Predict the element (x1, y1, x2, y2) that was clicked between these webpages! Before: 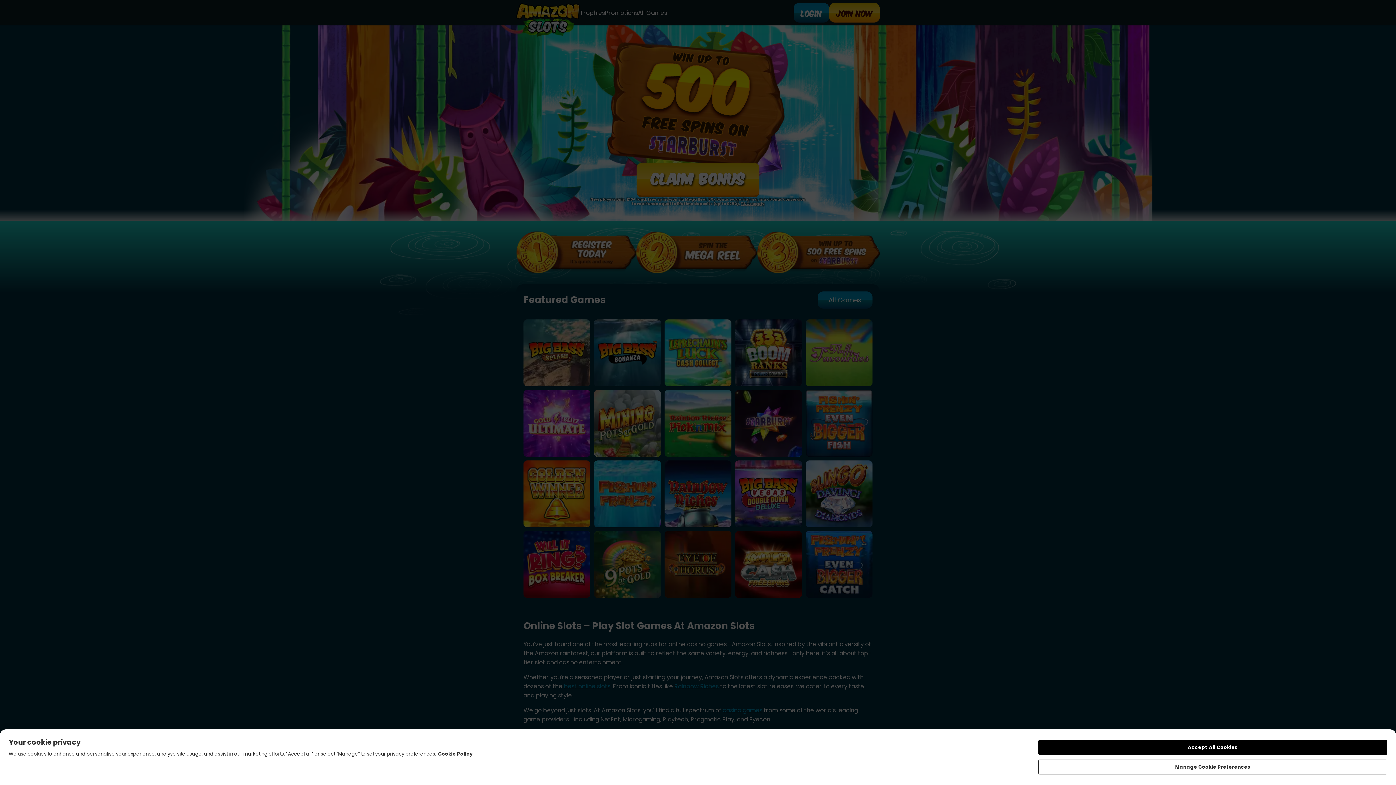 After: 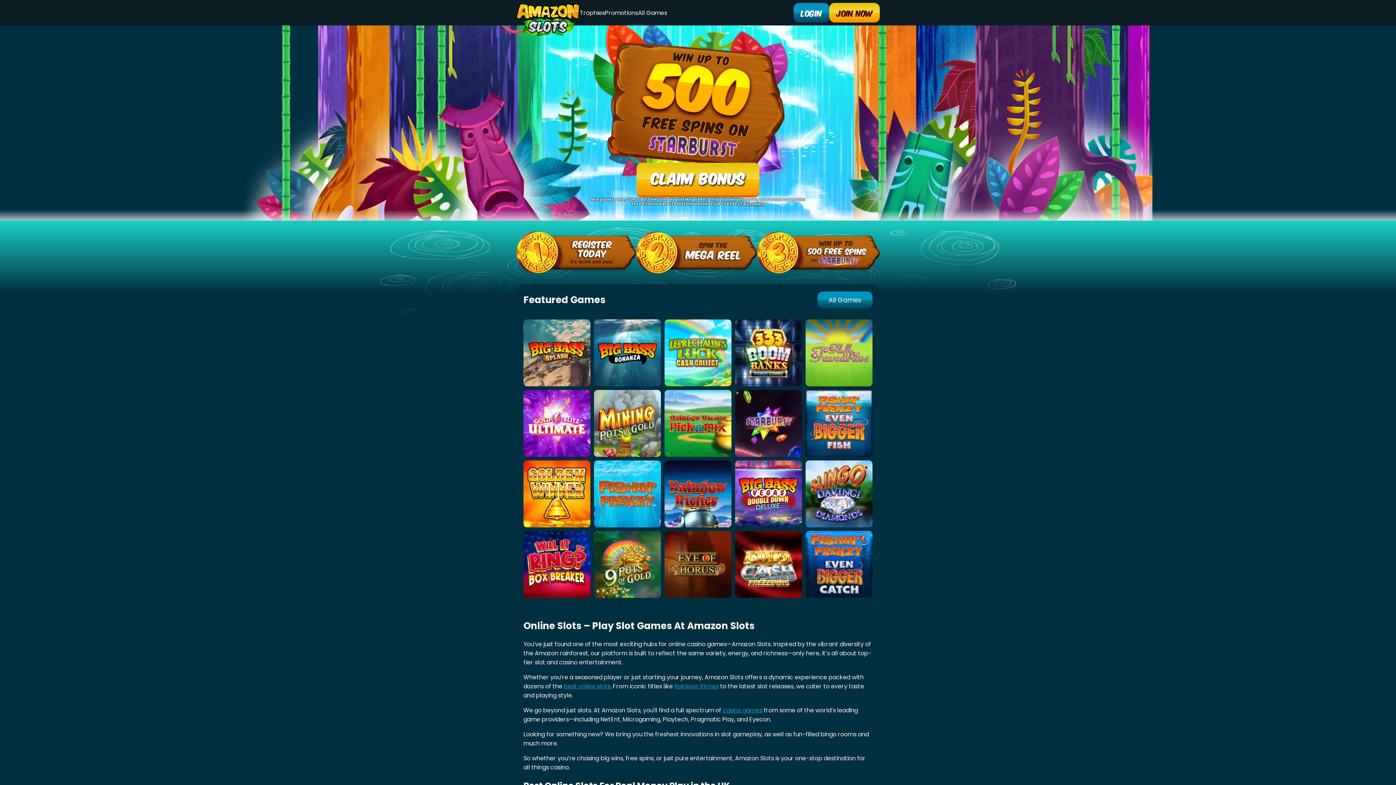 Action: bbox: (1038, 740, 1387, 755) label: Accept All Cookies